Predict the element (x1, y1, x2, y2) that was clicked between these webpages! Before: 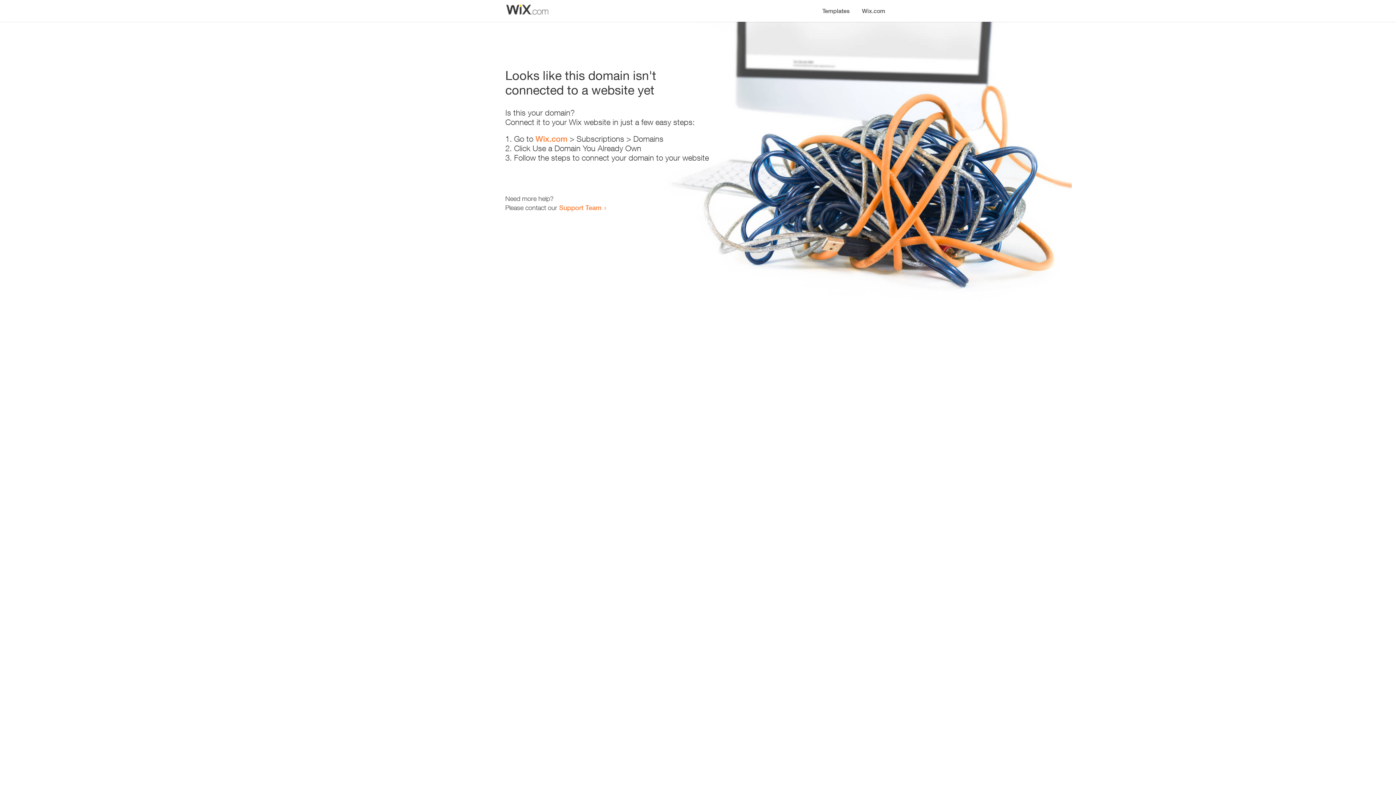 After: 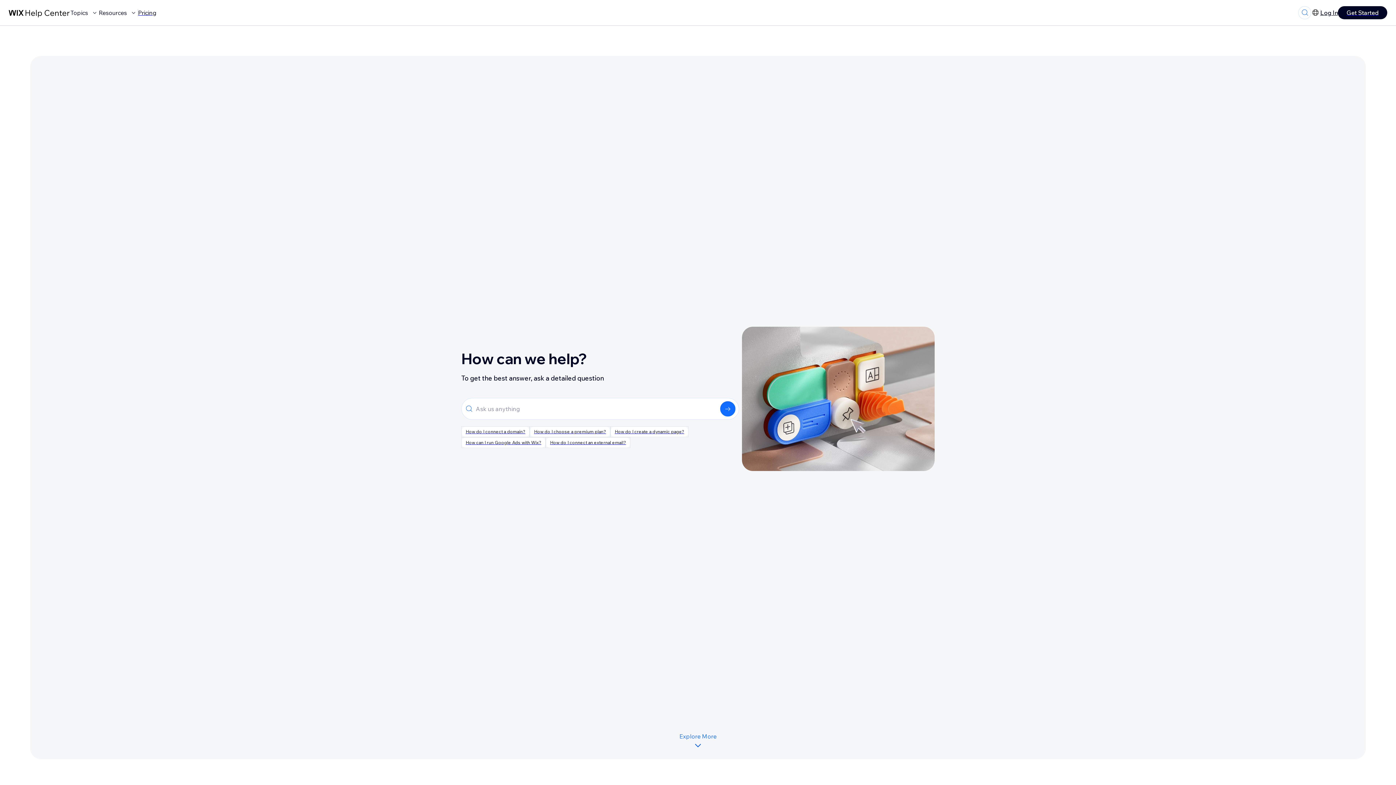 Action: bbox: (559, 203, 601, 211) label: Support Team